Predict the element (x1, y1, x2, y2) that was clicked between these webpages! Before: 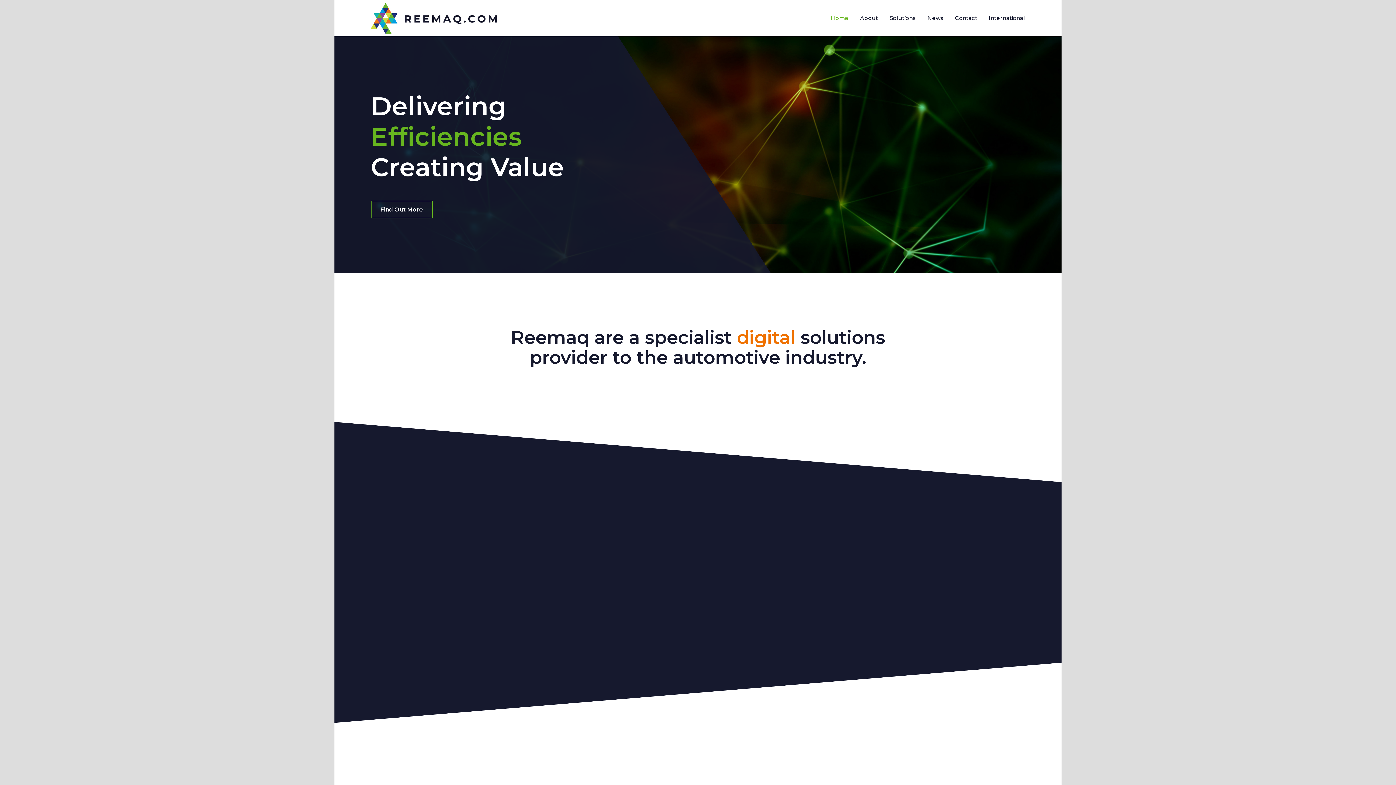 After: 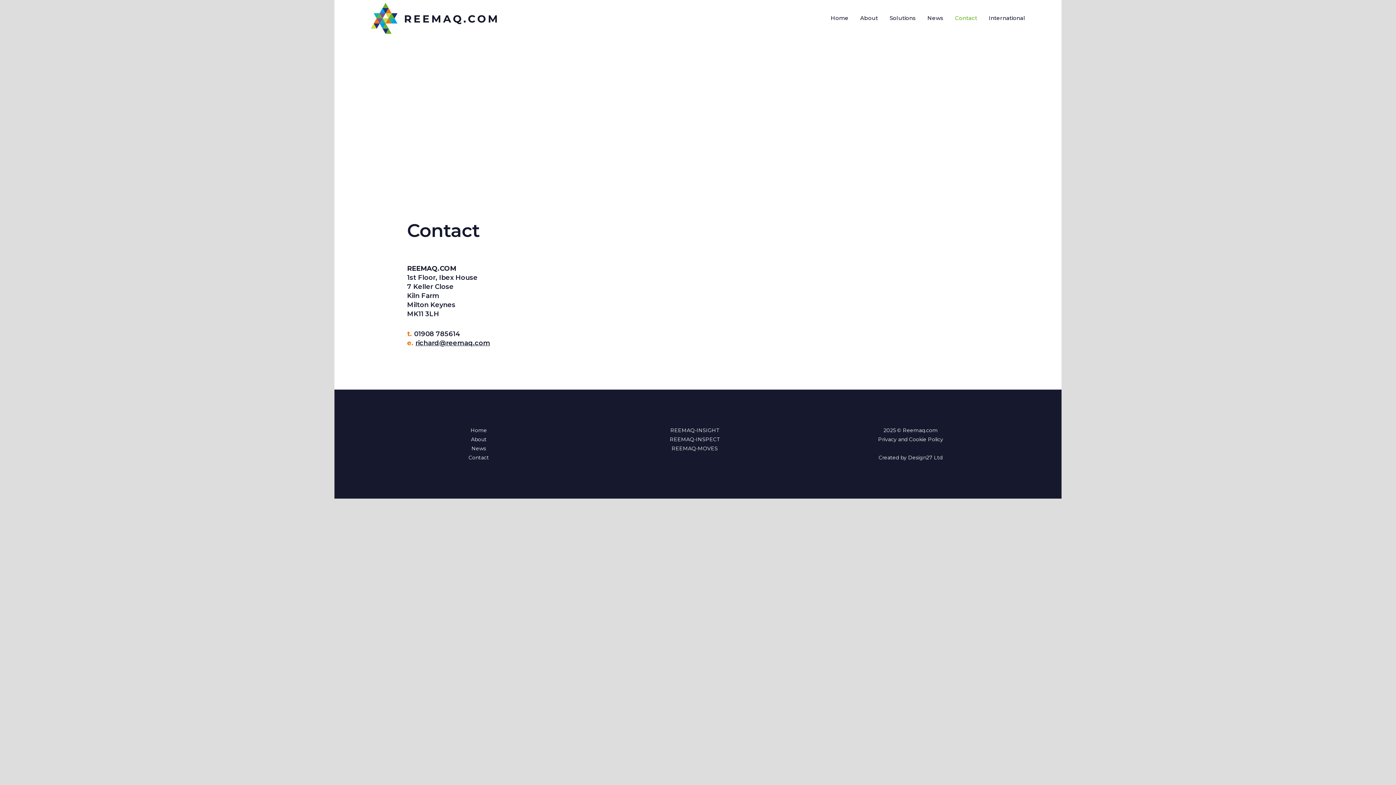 Action: bbox: (943, 0, 977, 36) label: Contact